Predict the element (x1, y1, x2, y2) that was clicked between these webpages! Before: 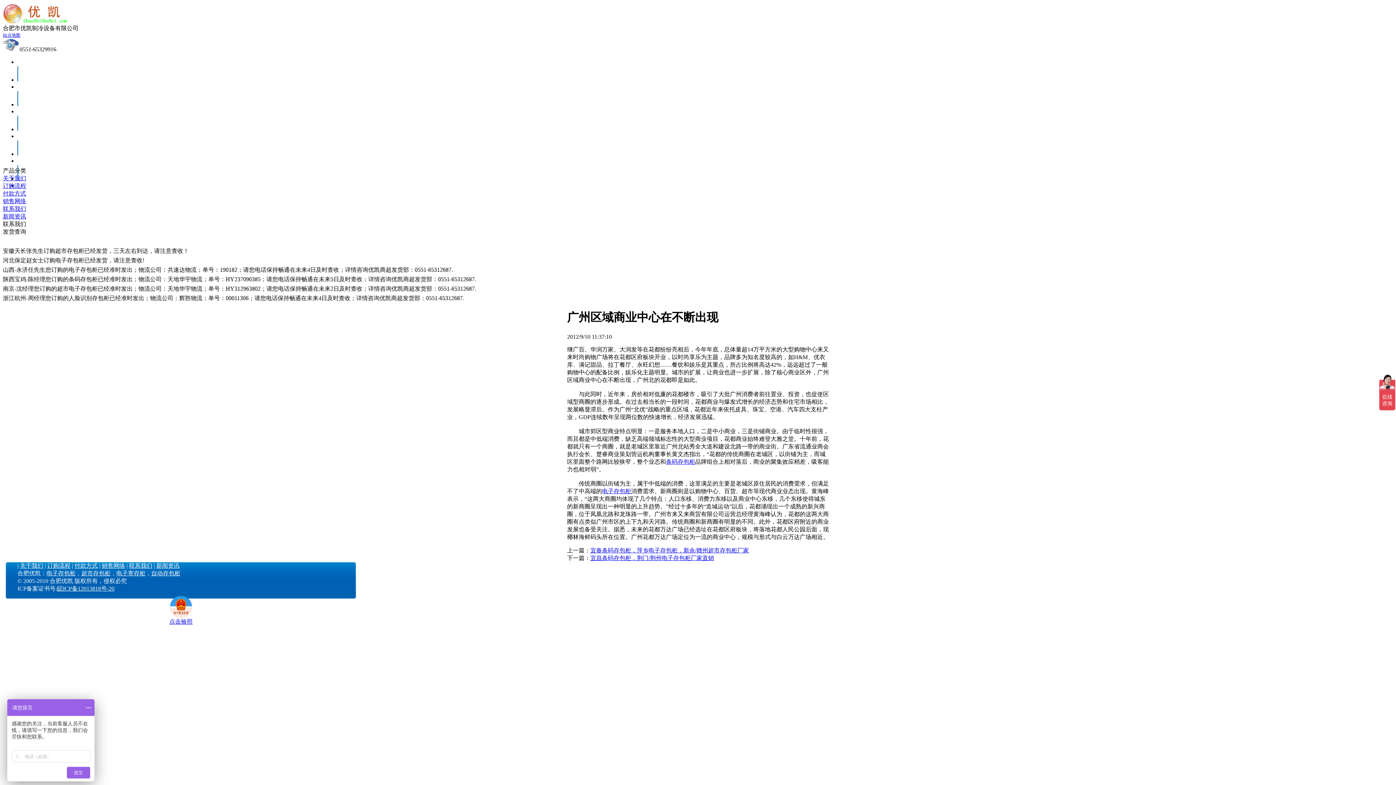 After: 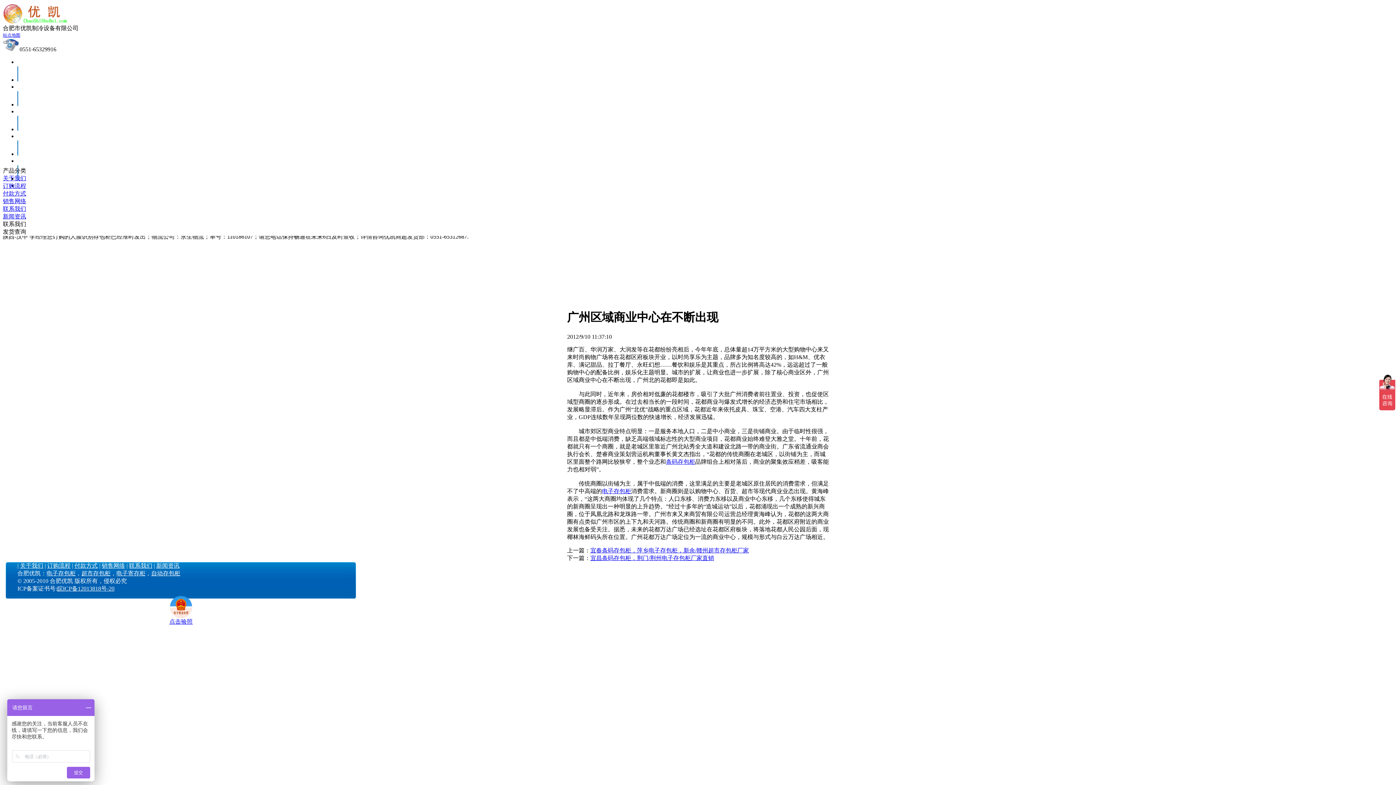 Action: bbox: (17, 58, 61, 66) label: 首 页